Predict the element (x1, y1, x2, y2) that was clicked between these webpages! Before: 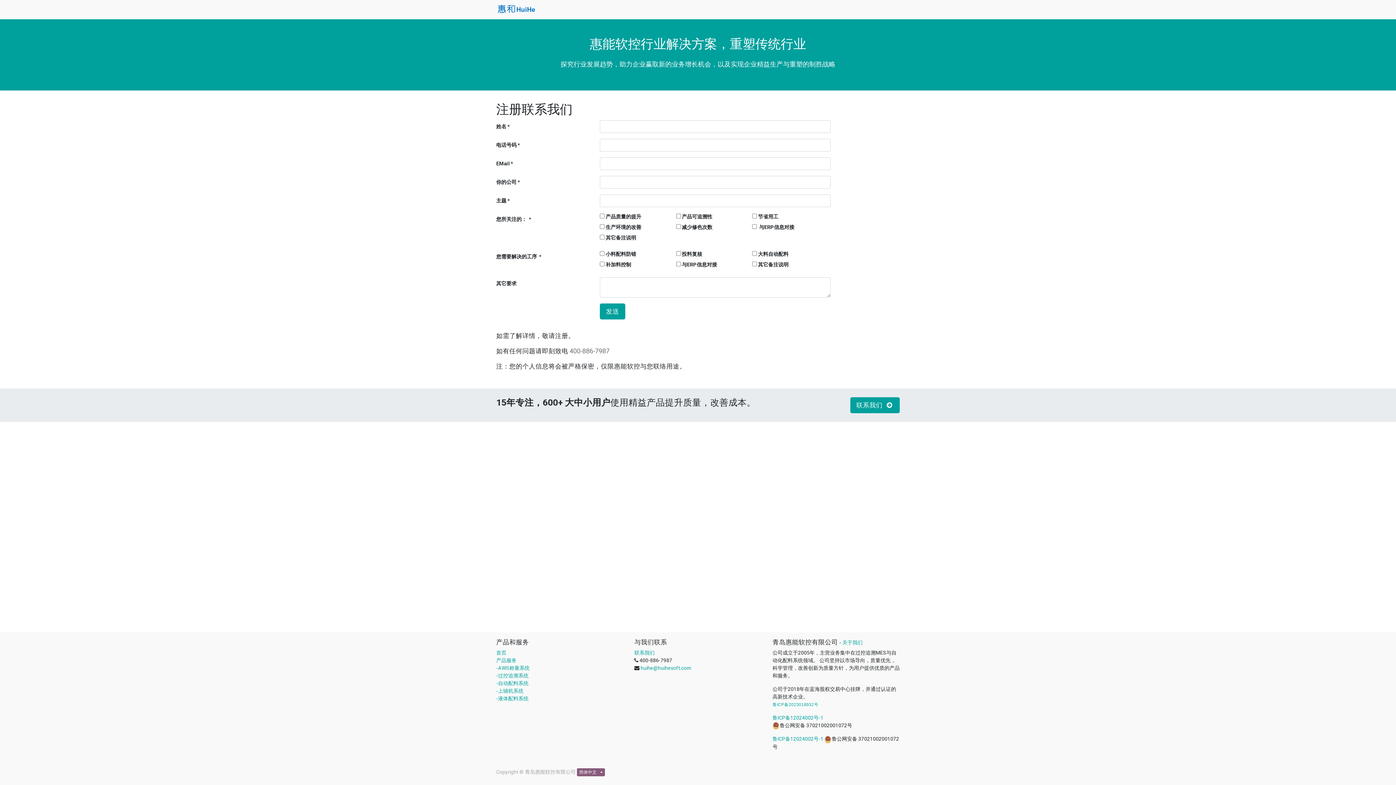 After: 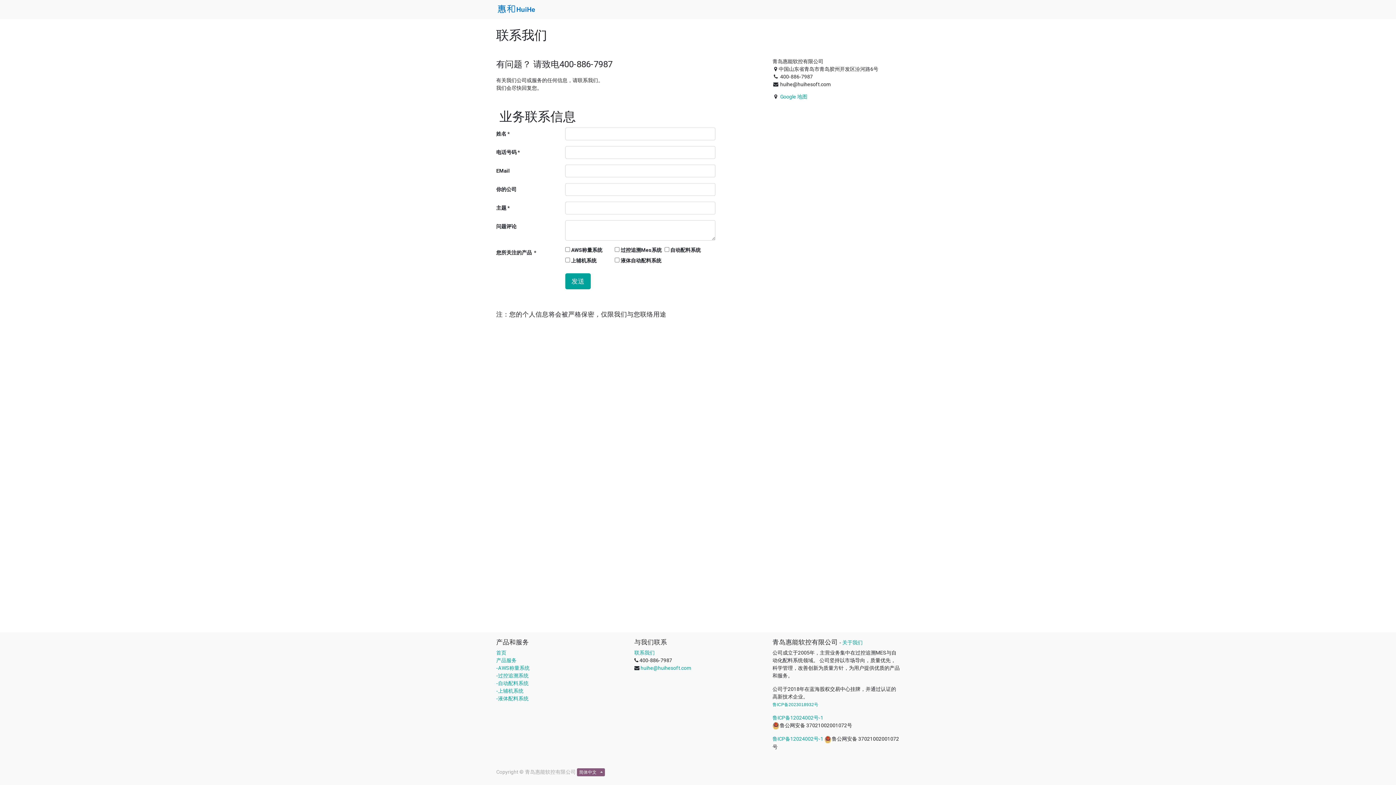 Action: label: 联系我们 bbox: (634, 650, 654, 656)